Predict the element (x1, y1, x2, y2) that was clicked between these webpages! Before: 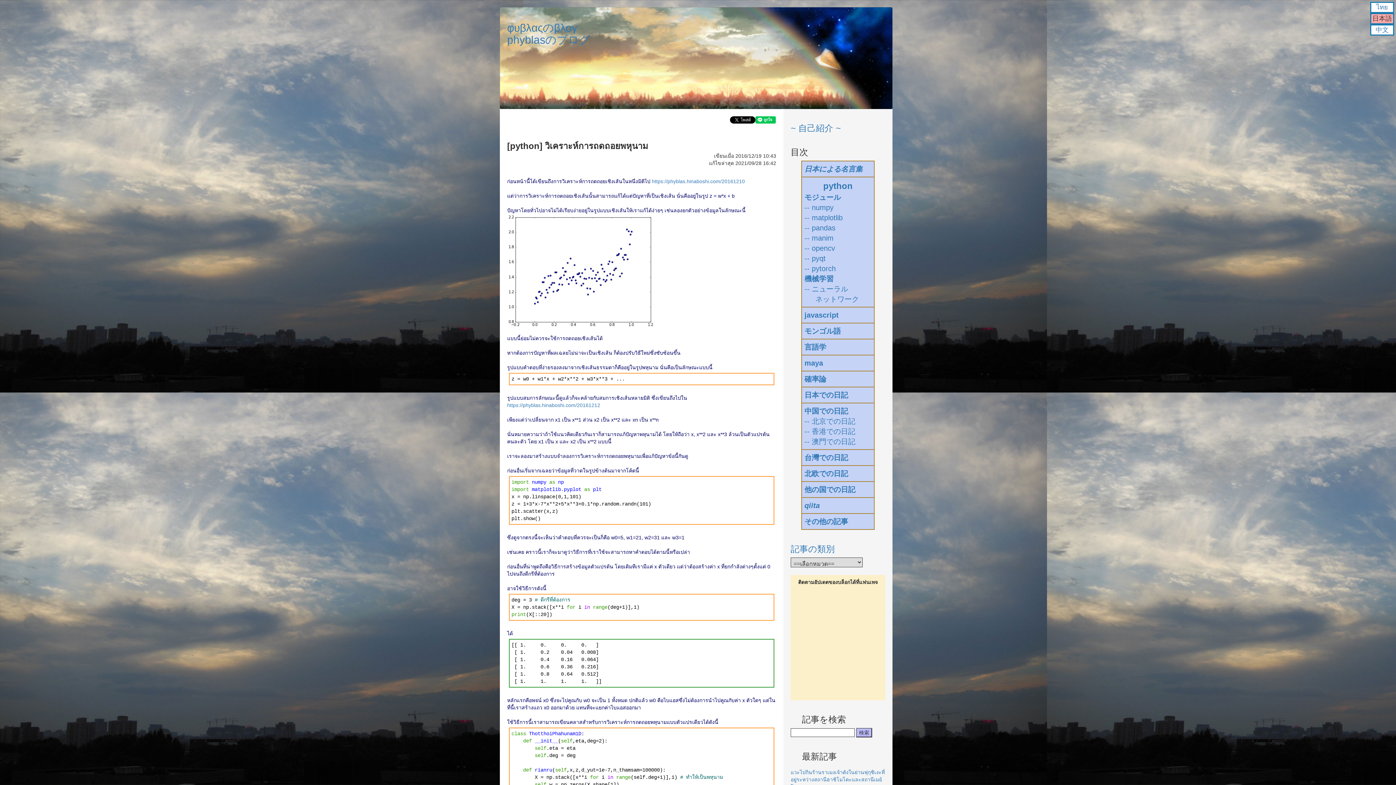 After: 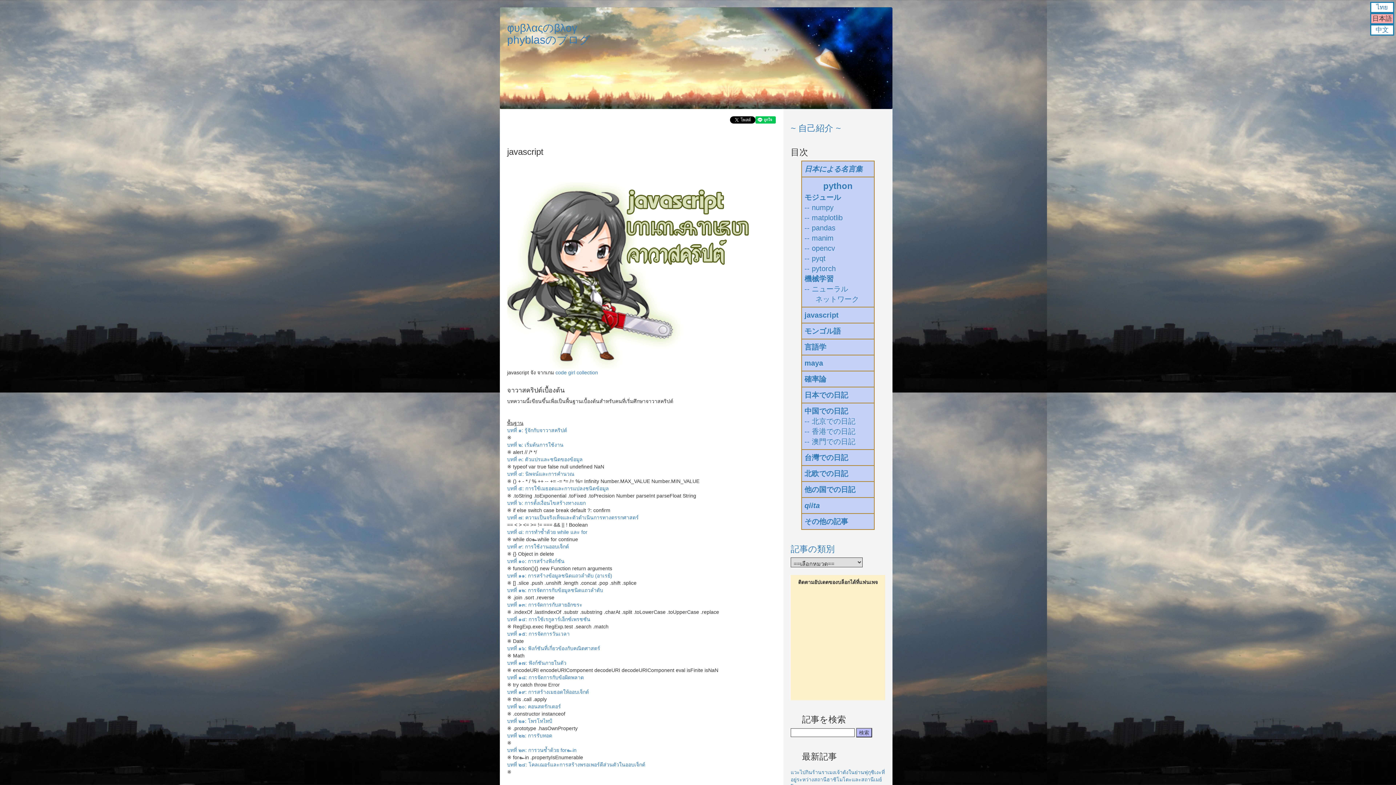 Action: bbox: (804, 311, 838, 319) label: javascript